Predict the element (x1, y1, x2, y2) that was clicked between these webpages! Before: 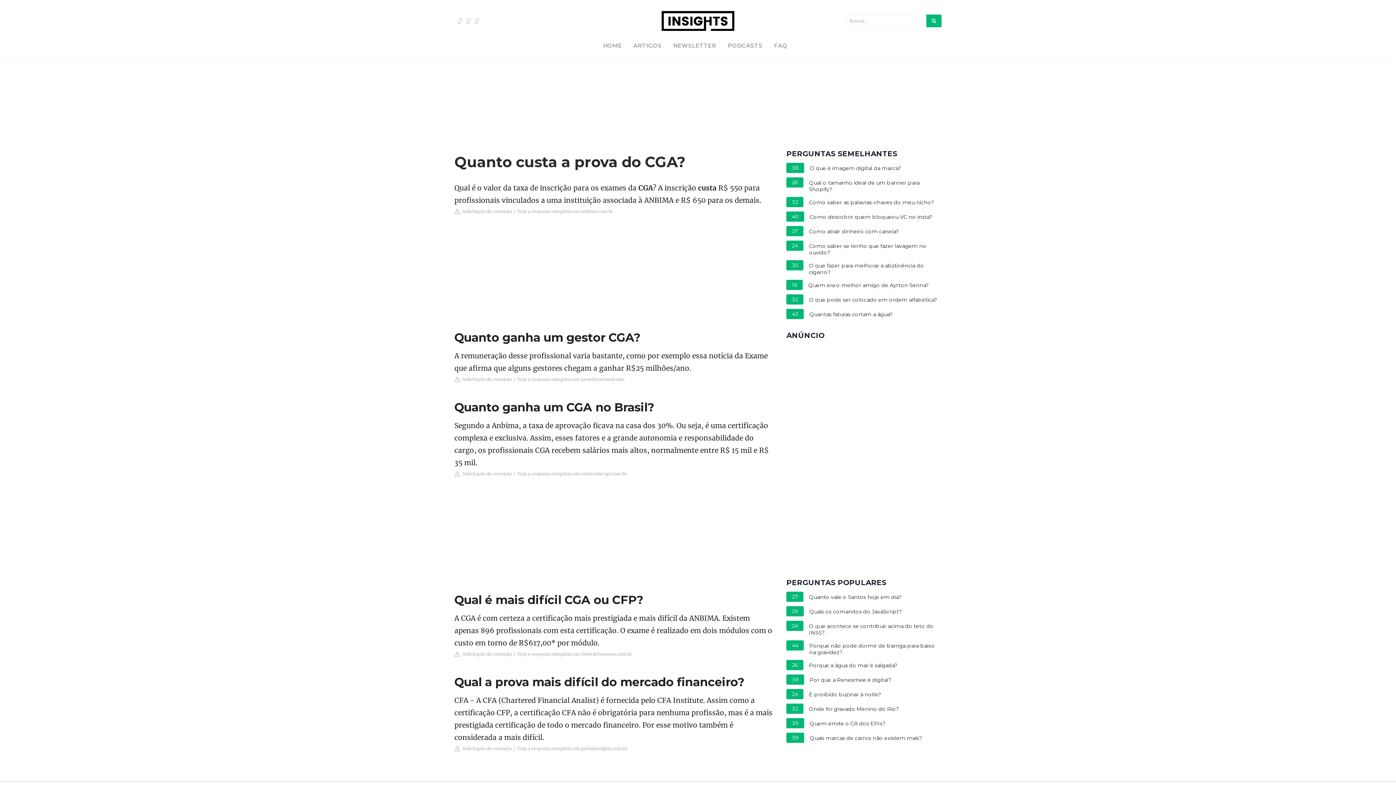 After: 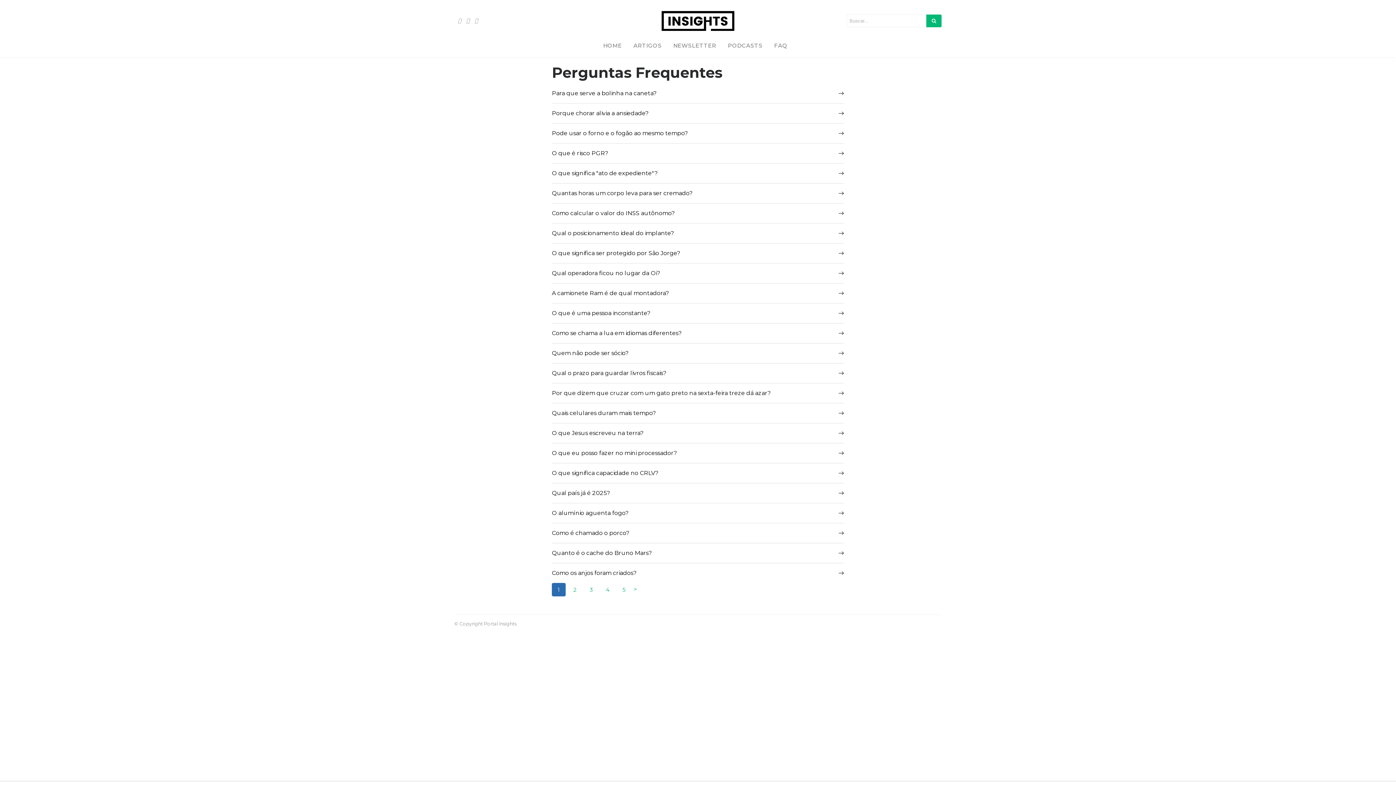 Action: label: FAQ bbox: (768, 39, 793, 52)